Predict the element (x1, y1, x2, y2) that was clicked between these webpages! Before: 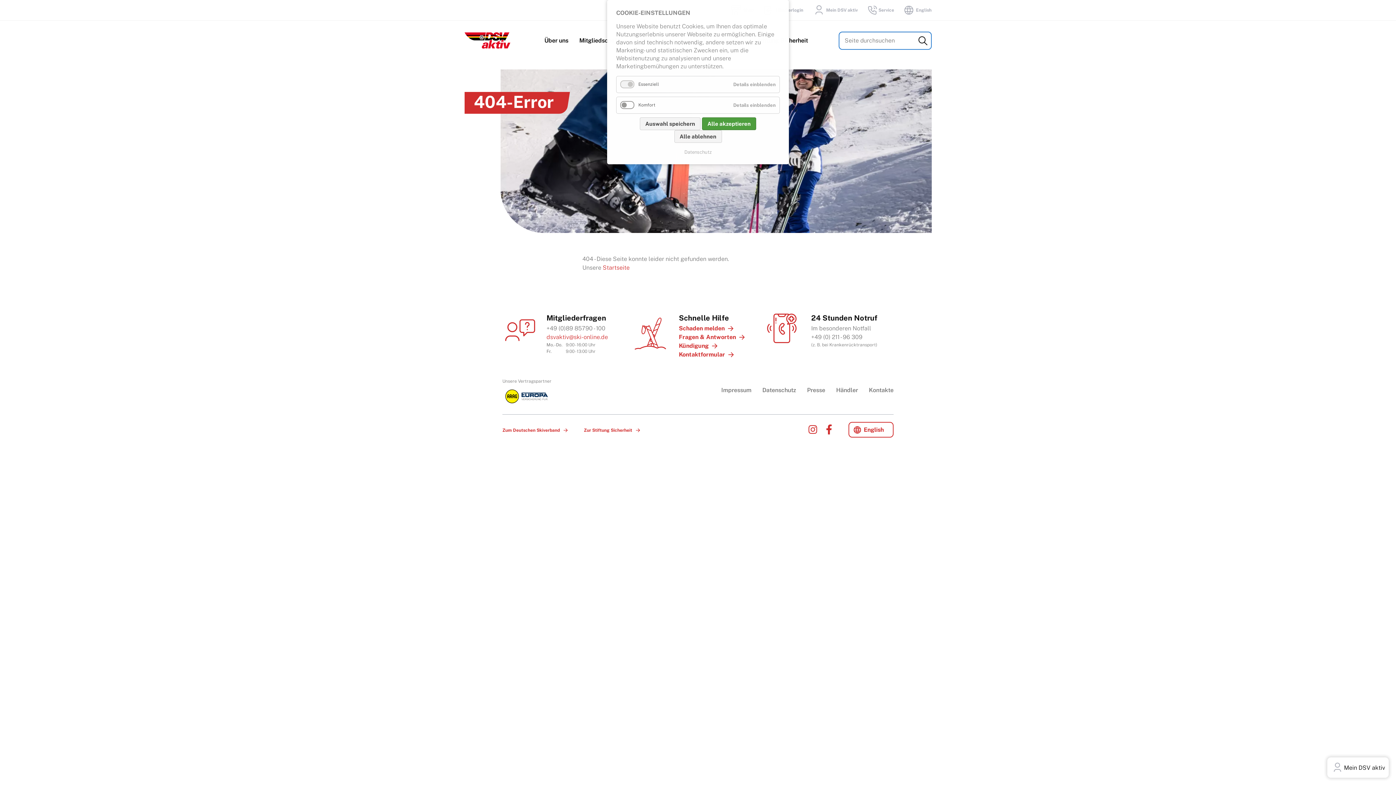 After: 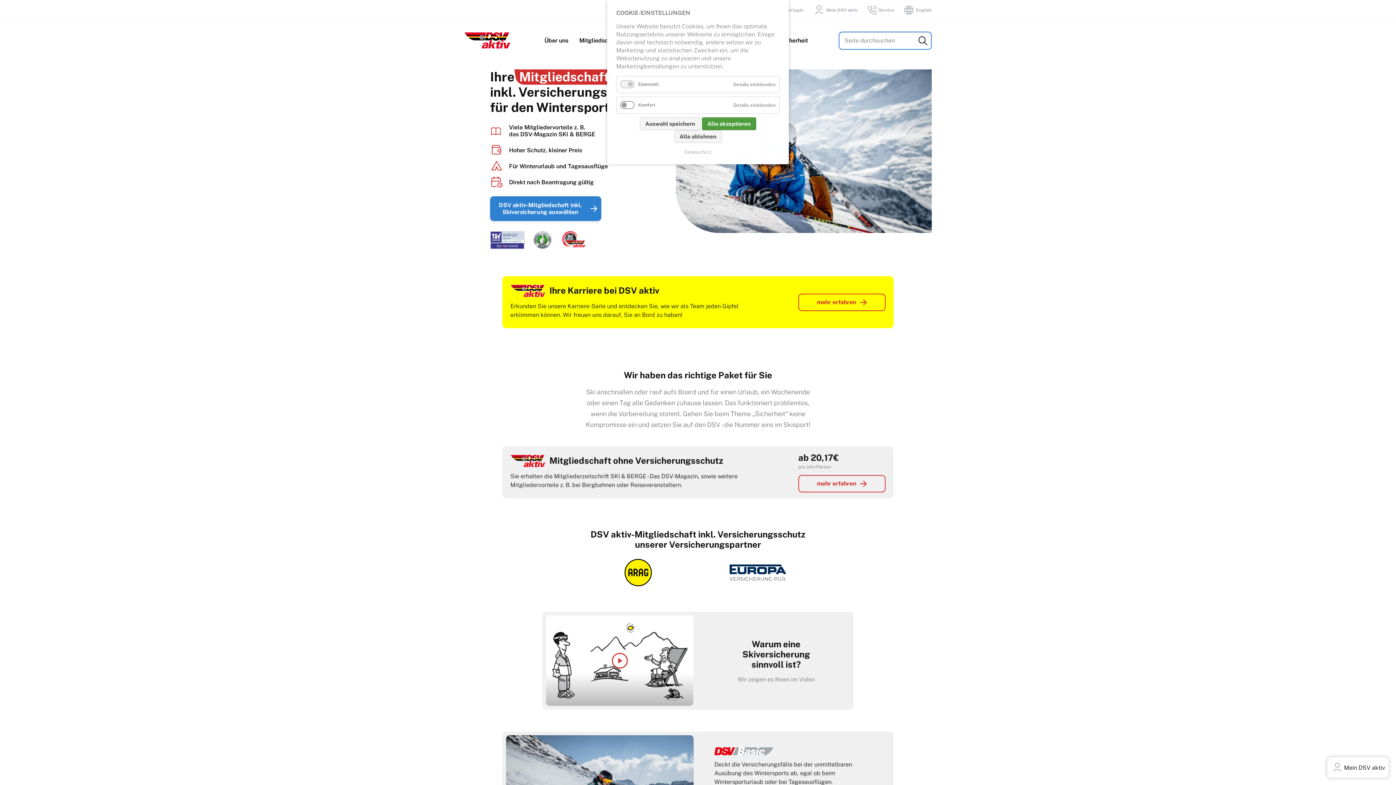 Action: label: Startseite bbox: (602, 264, 629, 271)